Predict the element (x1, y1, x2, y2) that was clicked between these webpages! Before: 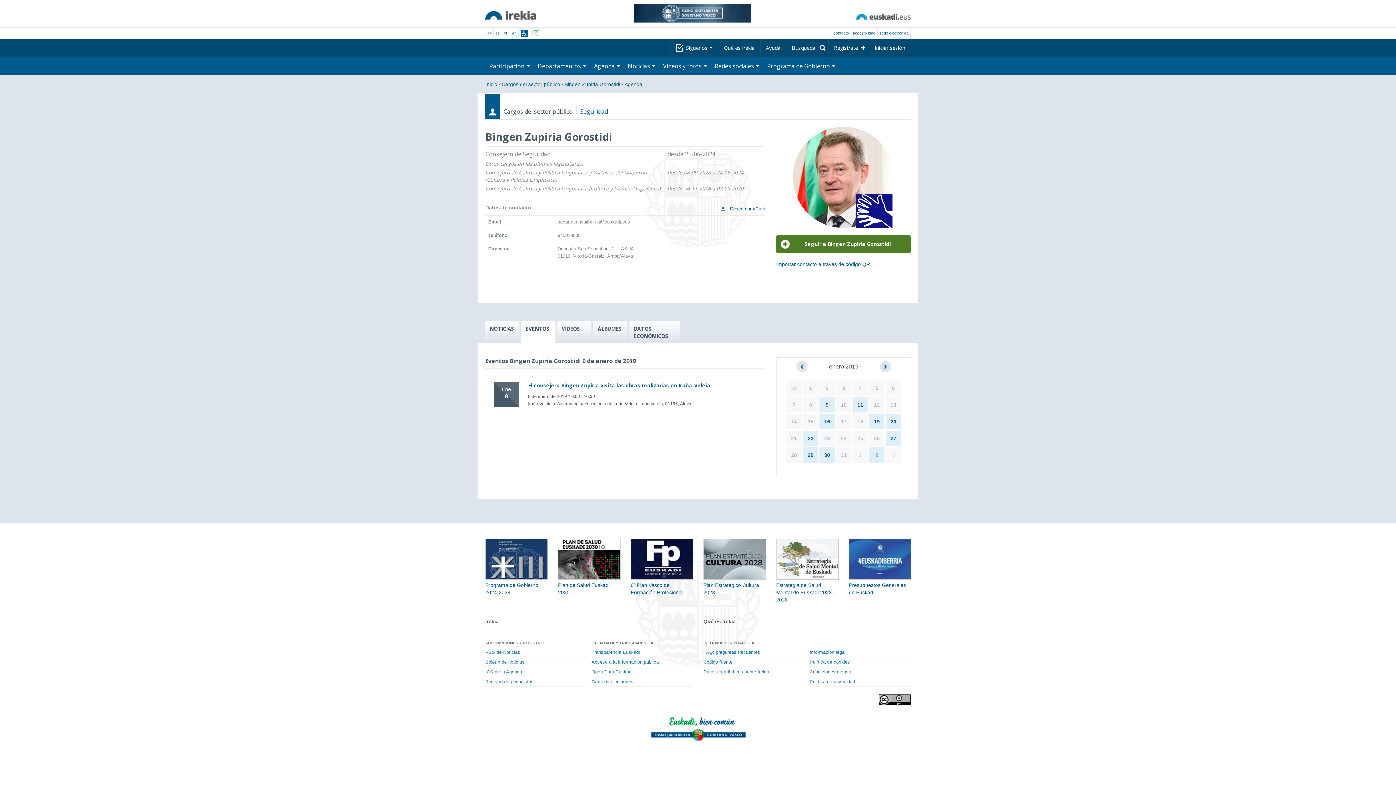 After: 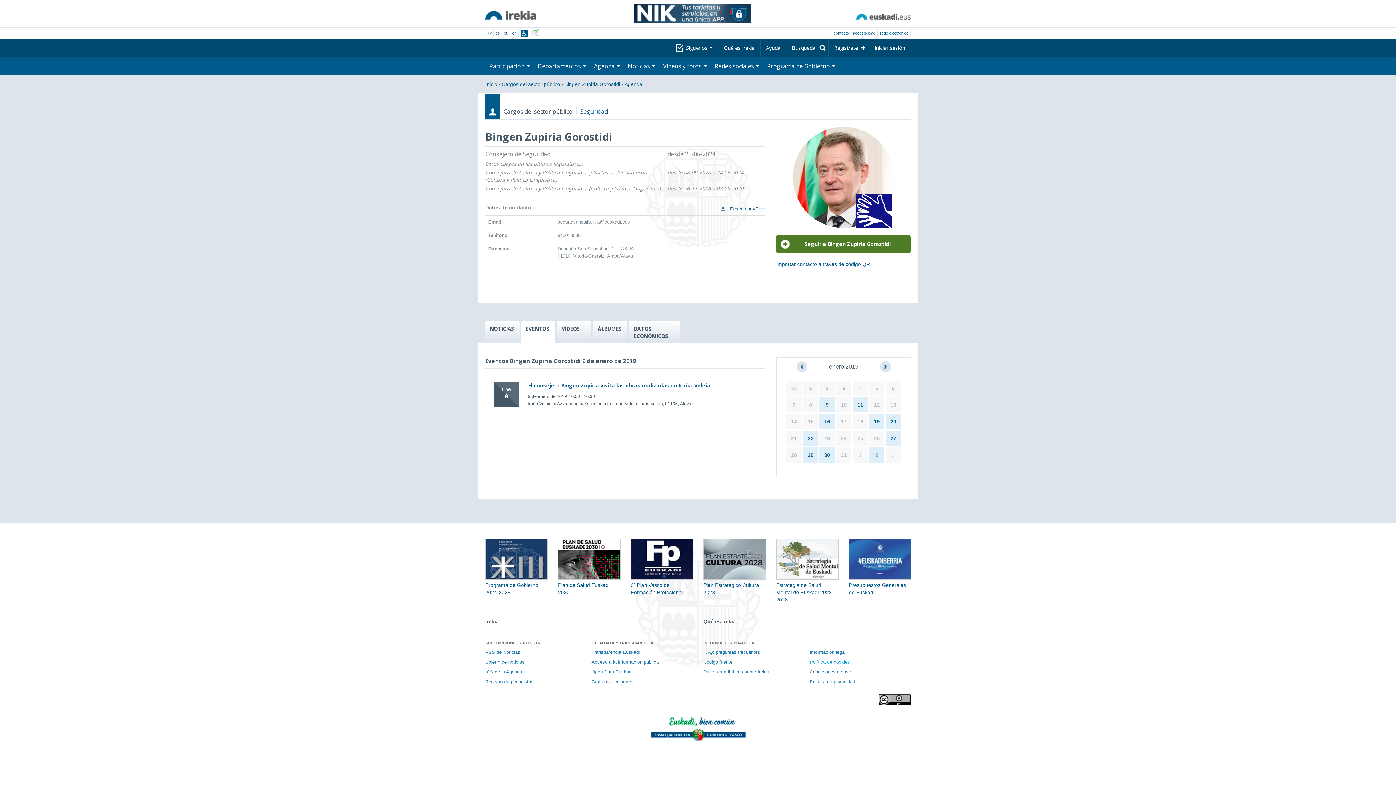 Action: label: Política de cookies bbox: (809, 657, 910, 667)